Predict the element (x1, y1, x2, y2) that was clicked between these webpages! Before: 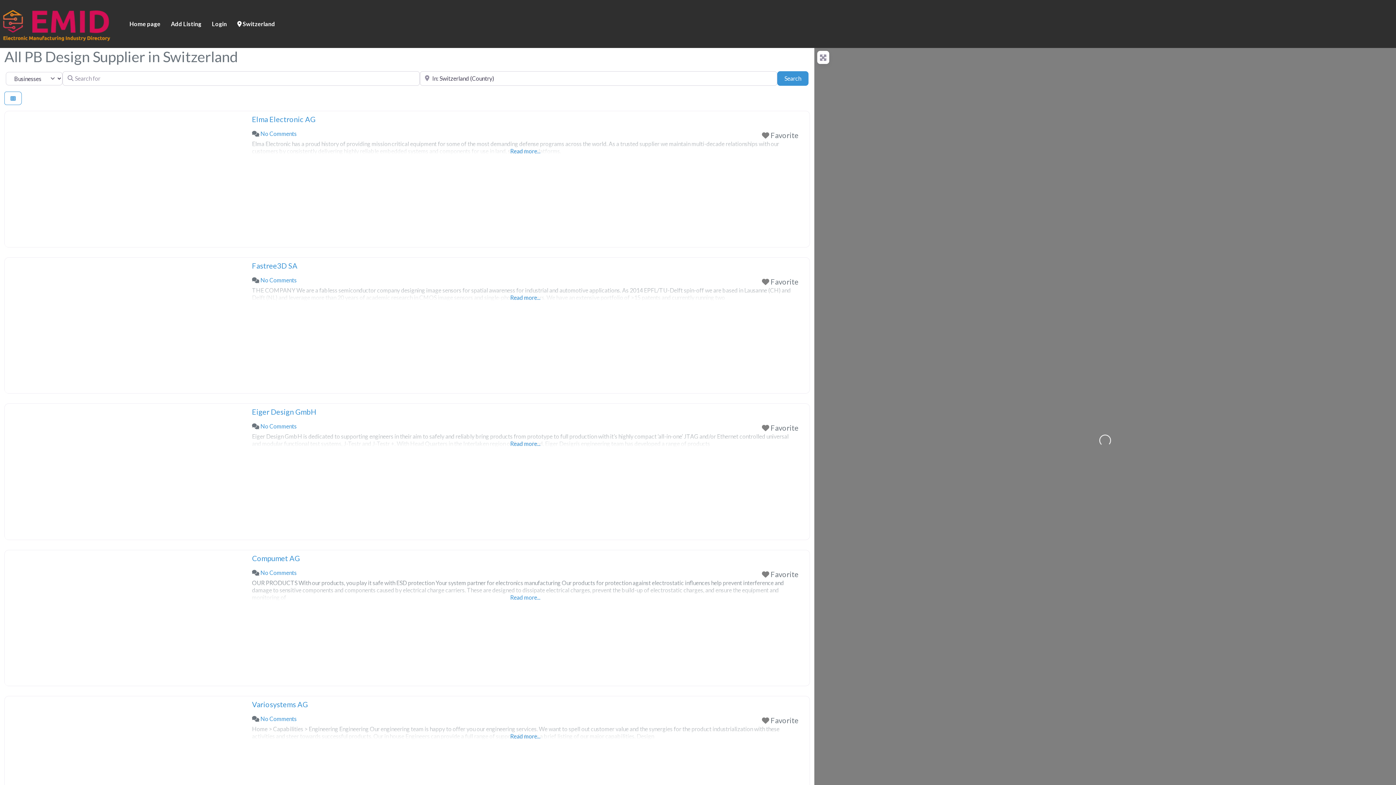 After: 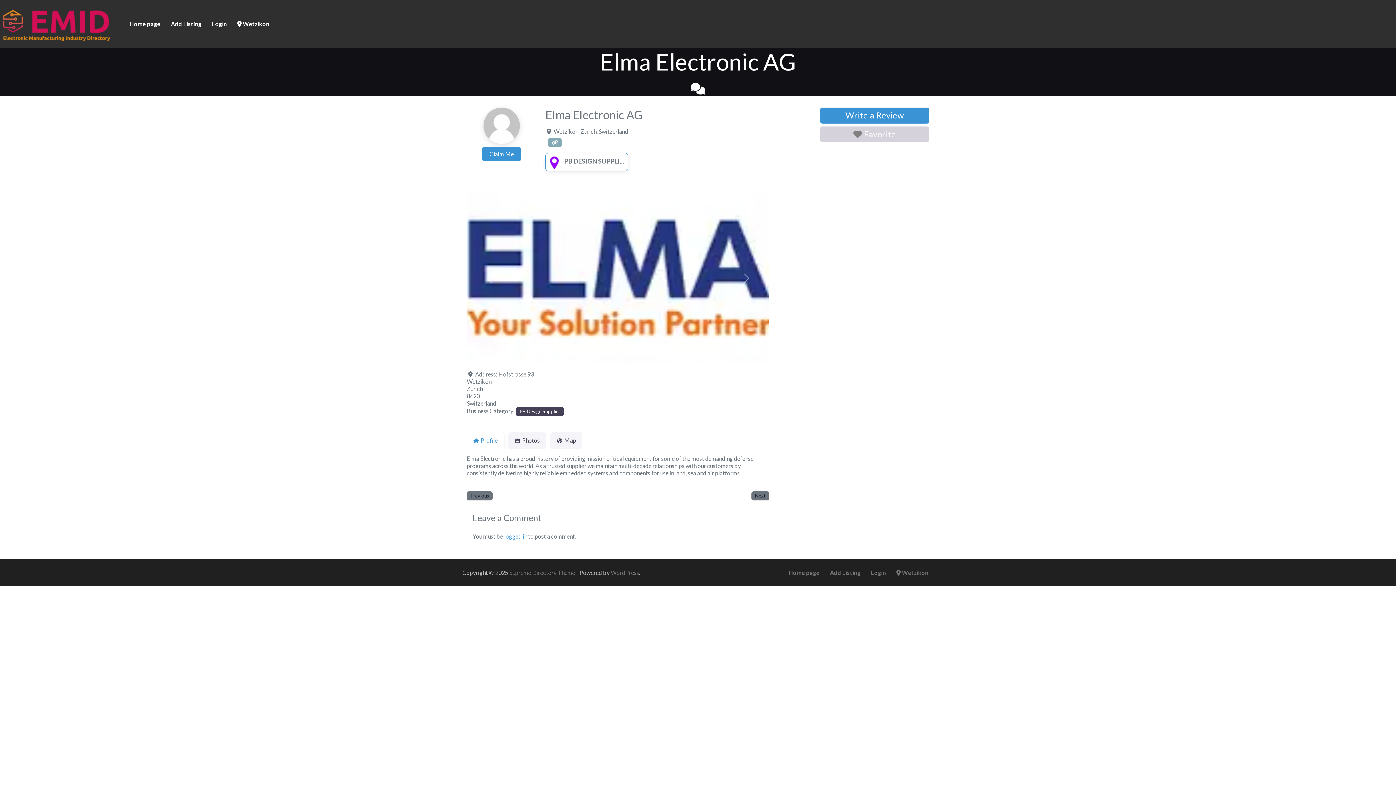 Action: bbox: (260, 130, 296, 137) label: No Comments